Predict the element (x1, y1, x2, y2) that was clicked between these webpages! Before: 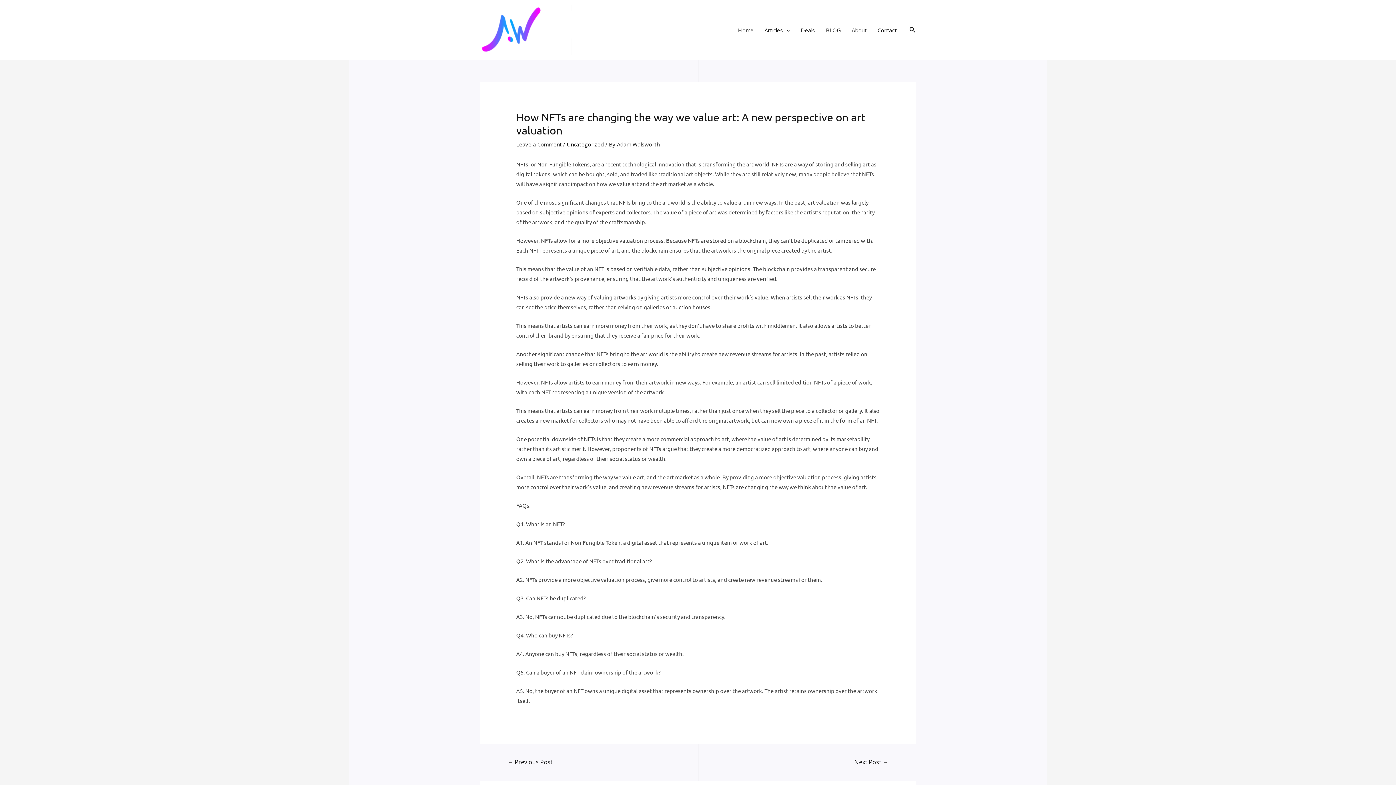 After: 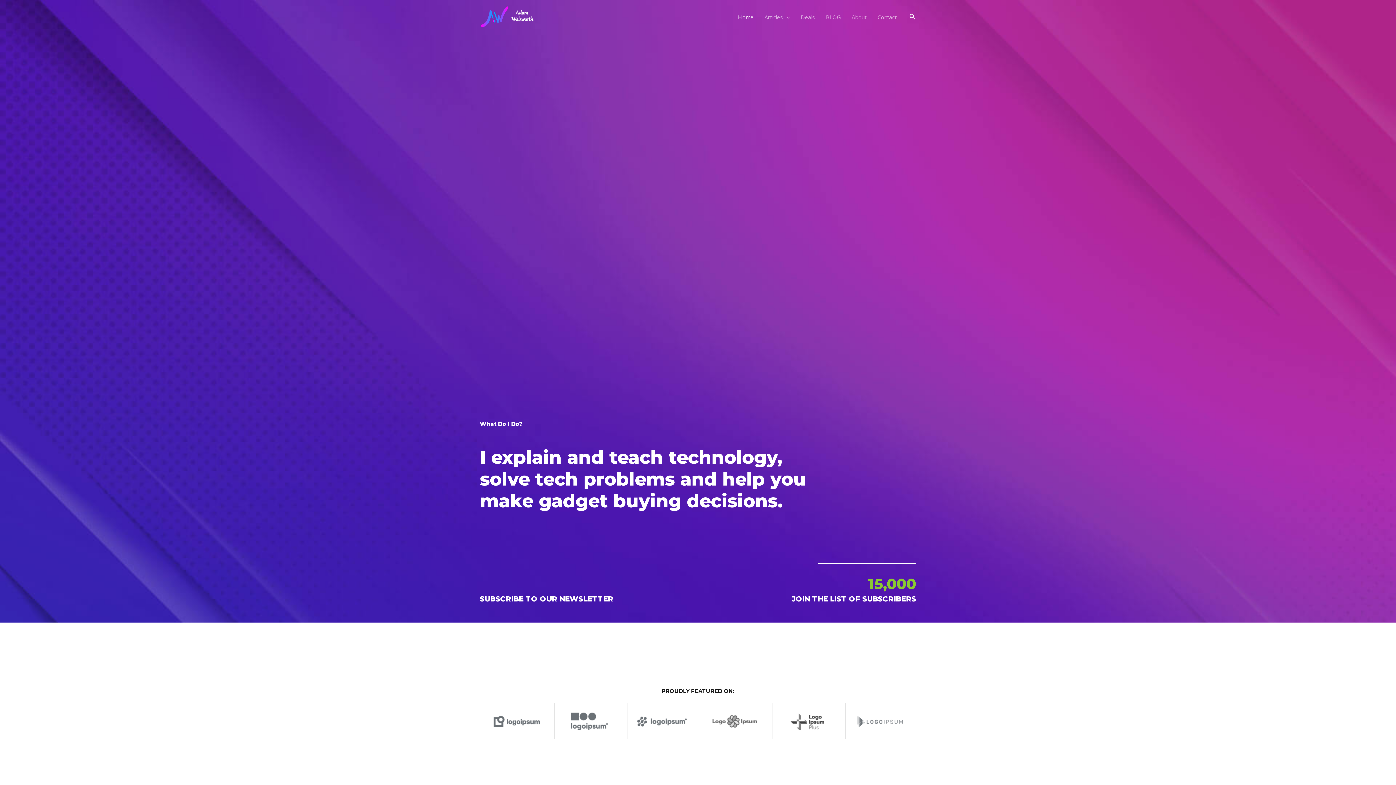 Action: bbox: (480, 25, 596, 32)